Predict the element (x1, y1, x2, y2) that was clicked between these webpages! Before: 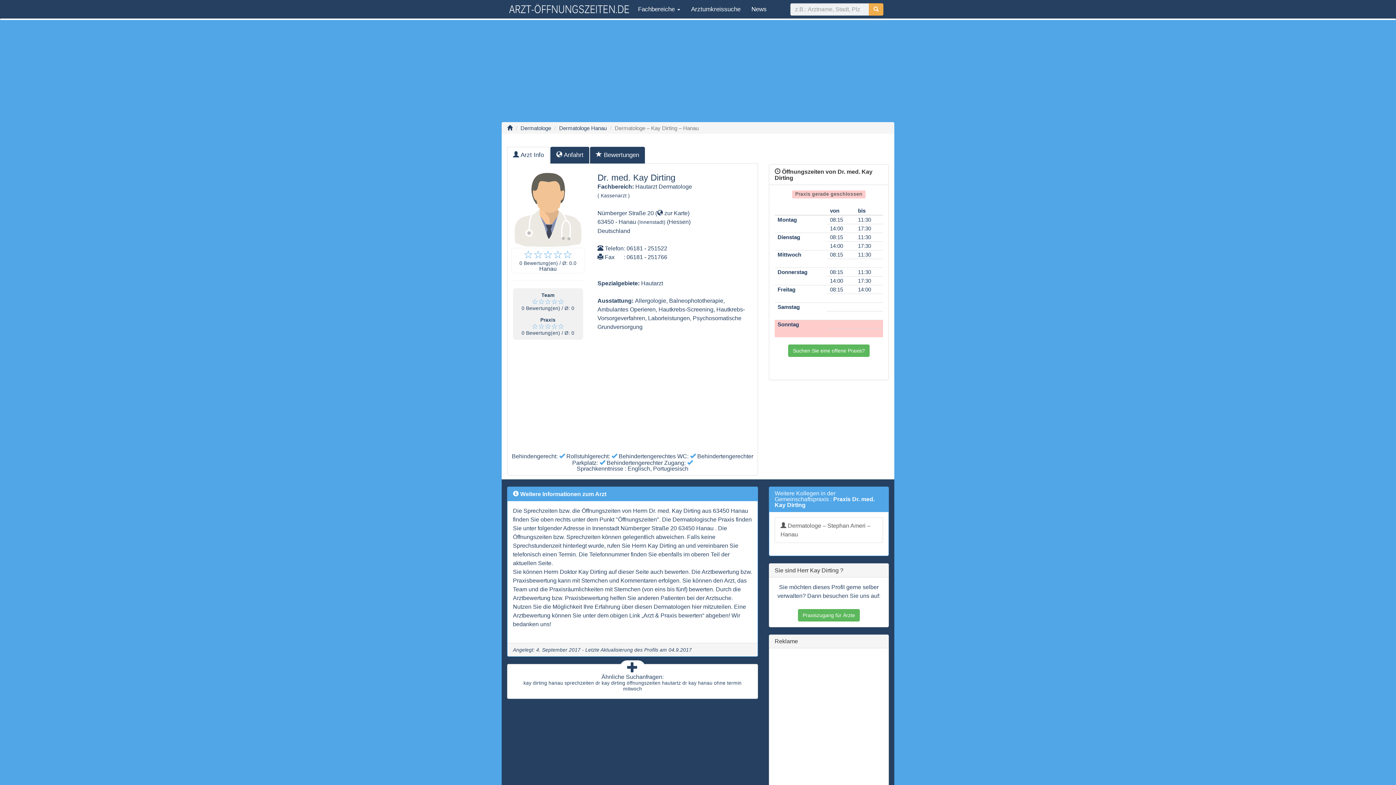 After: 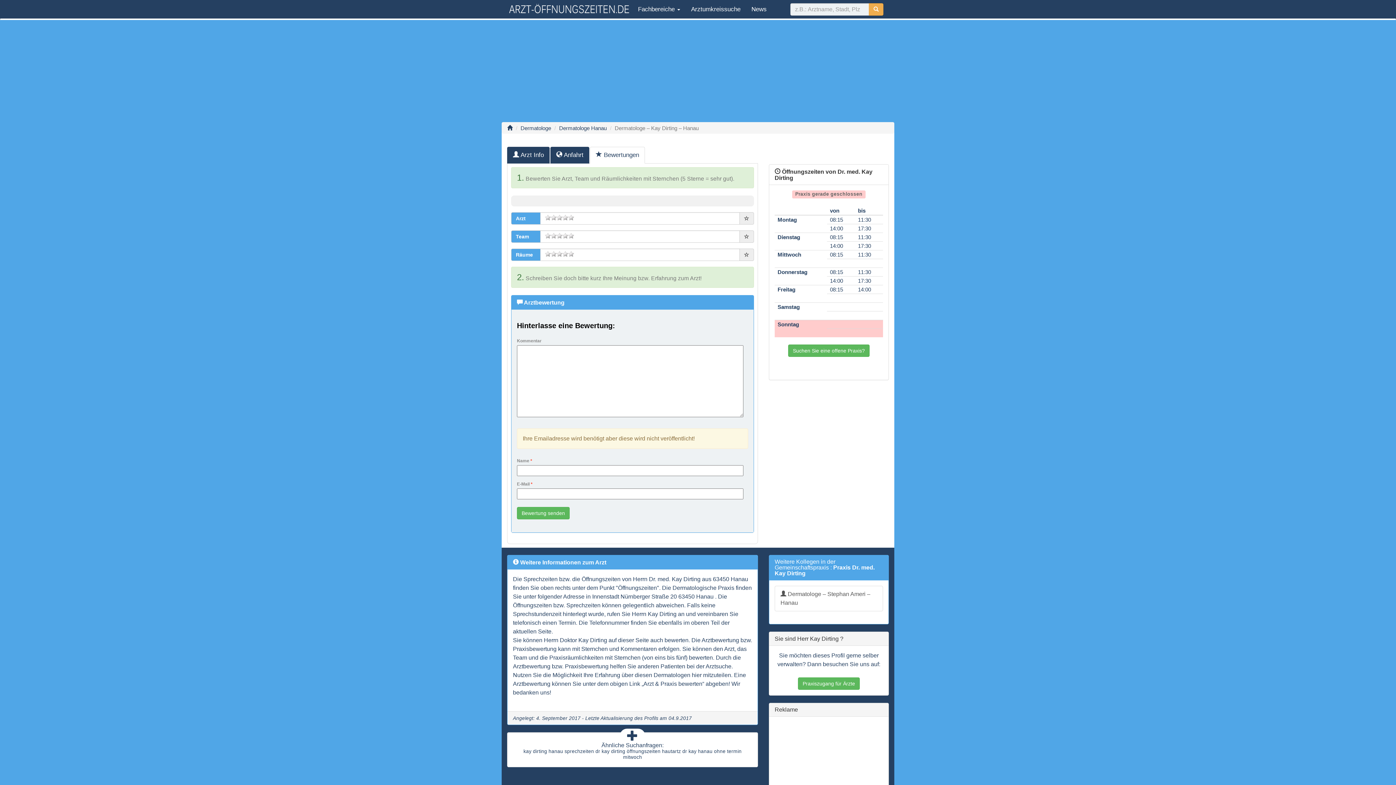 Action: bbox: (523, 253, 572, 259) label: ☆☆☆☆☆